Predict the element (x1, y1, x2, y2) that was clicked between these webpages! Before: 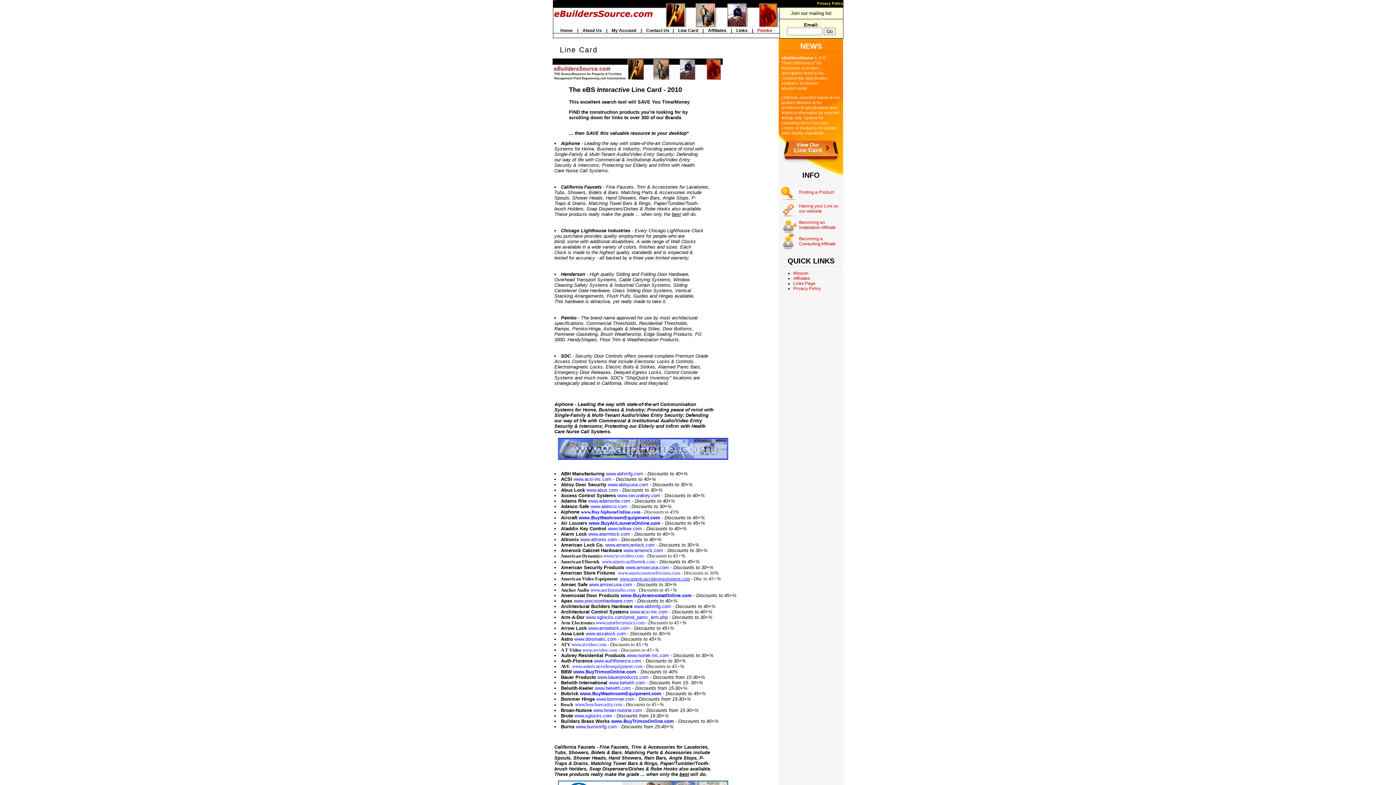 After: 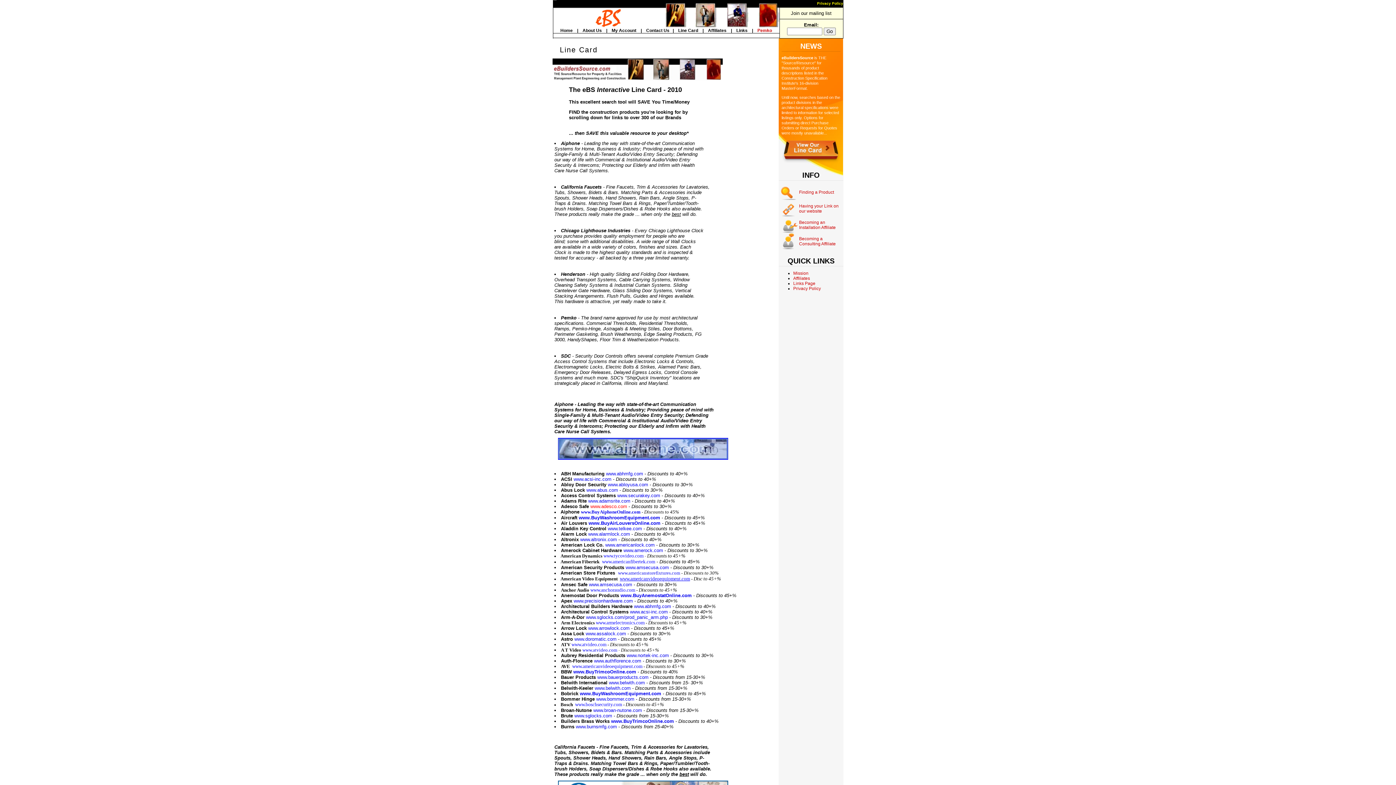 Action: label: www.adesco.com bbox: (590, 504, 627, 509)